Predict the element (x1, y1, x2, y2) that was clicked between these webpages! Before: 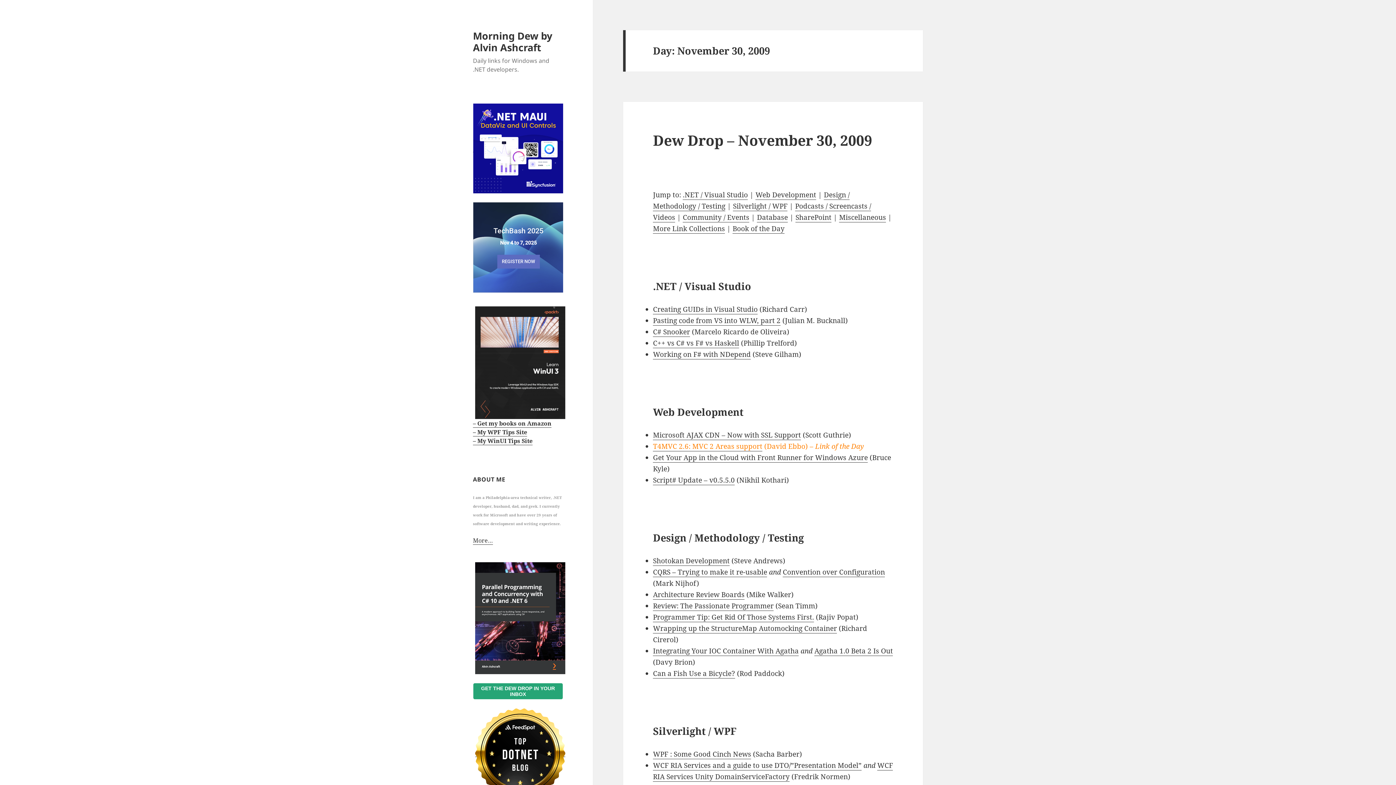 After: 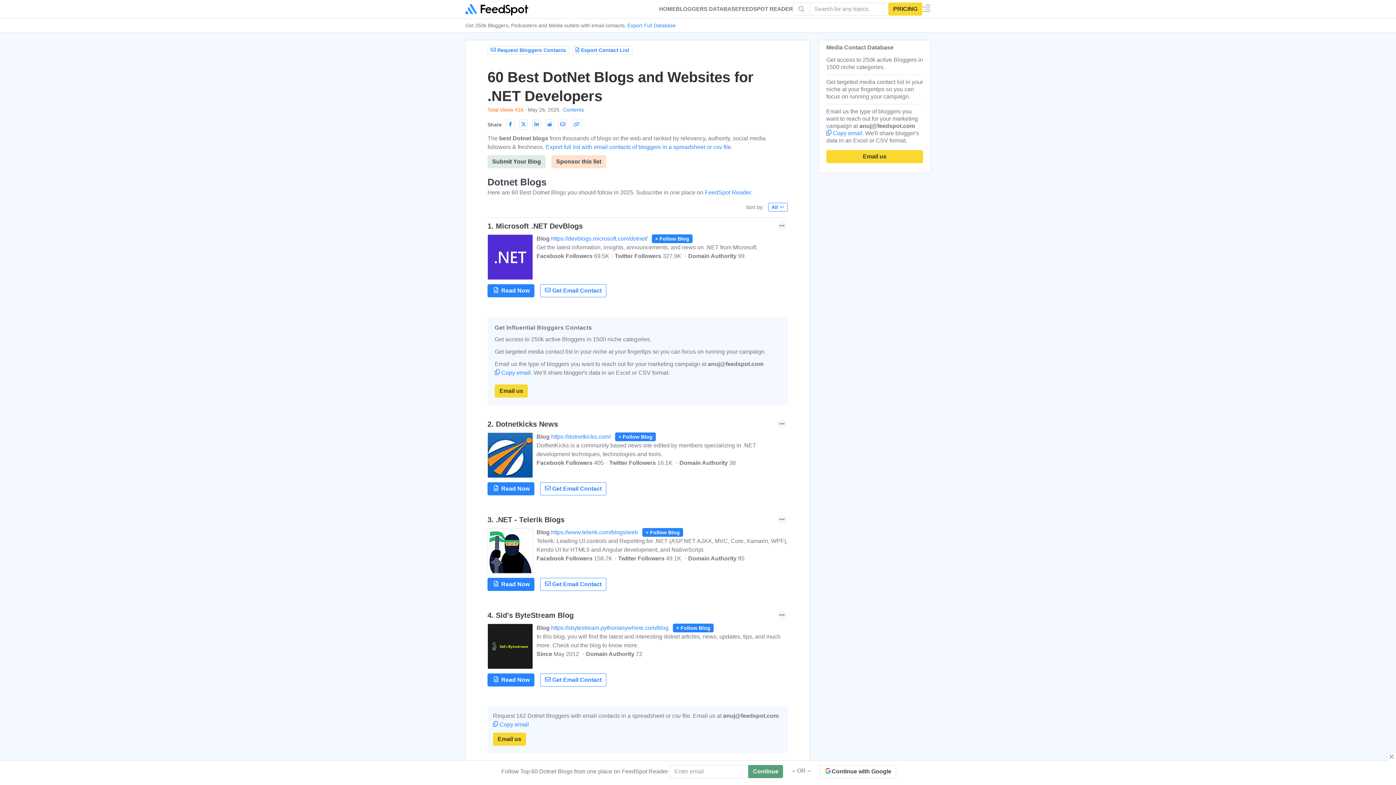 Action: bbox: (475, 749, 565, 757)